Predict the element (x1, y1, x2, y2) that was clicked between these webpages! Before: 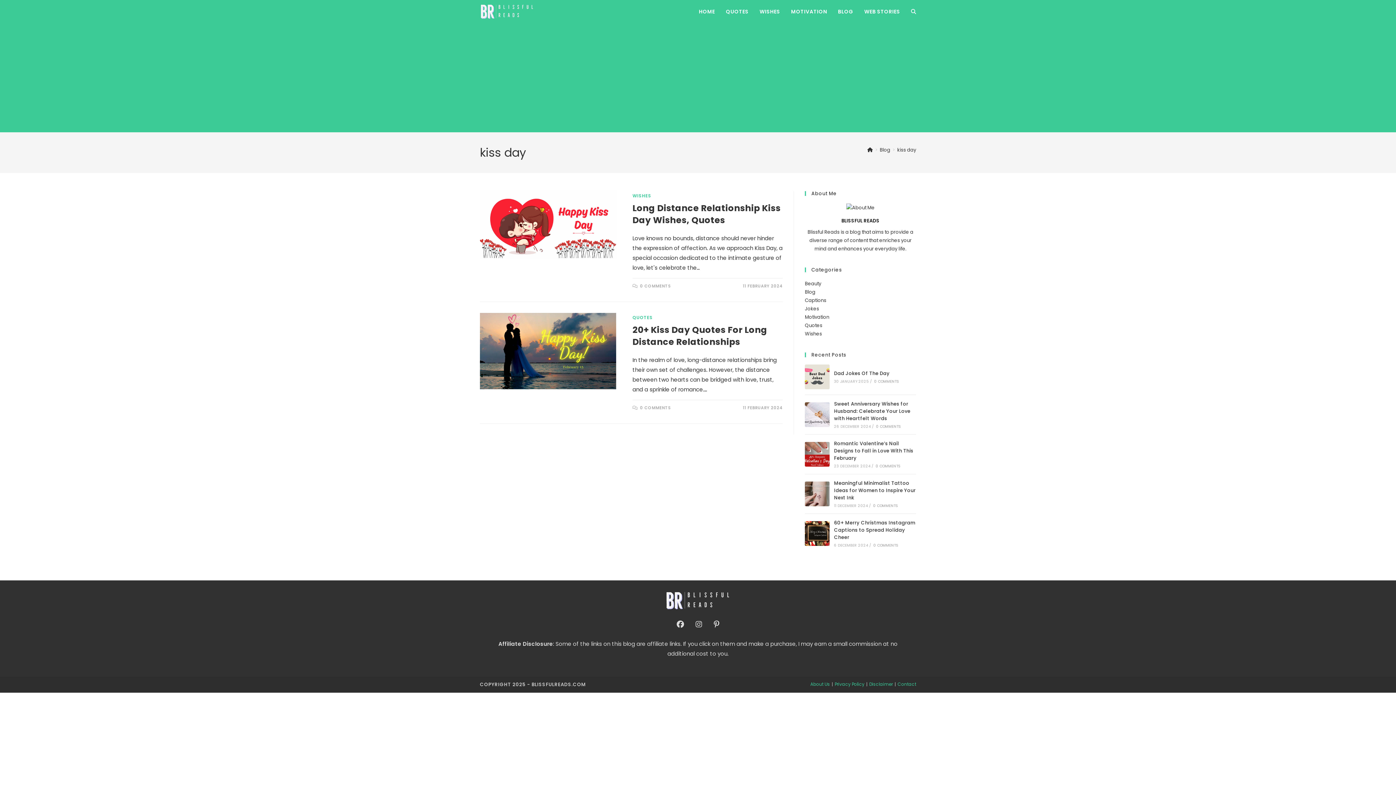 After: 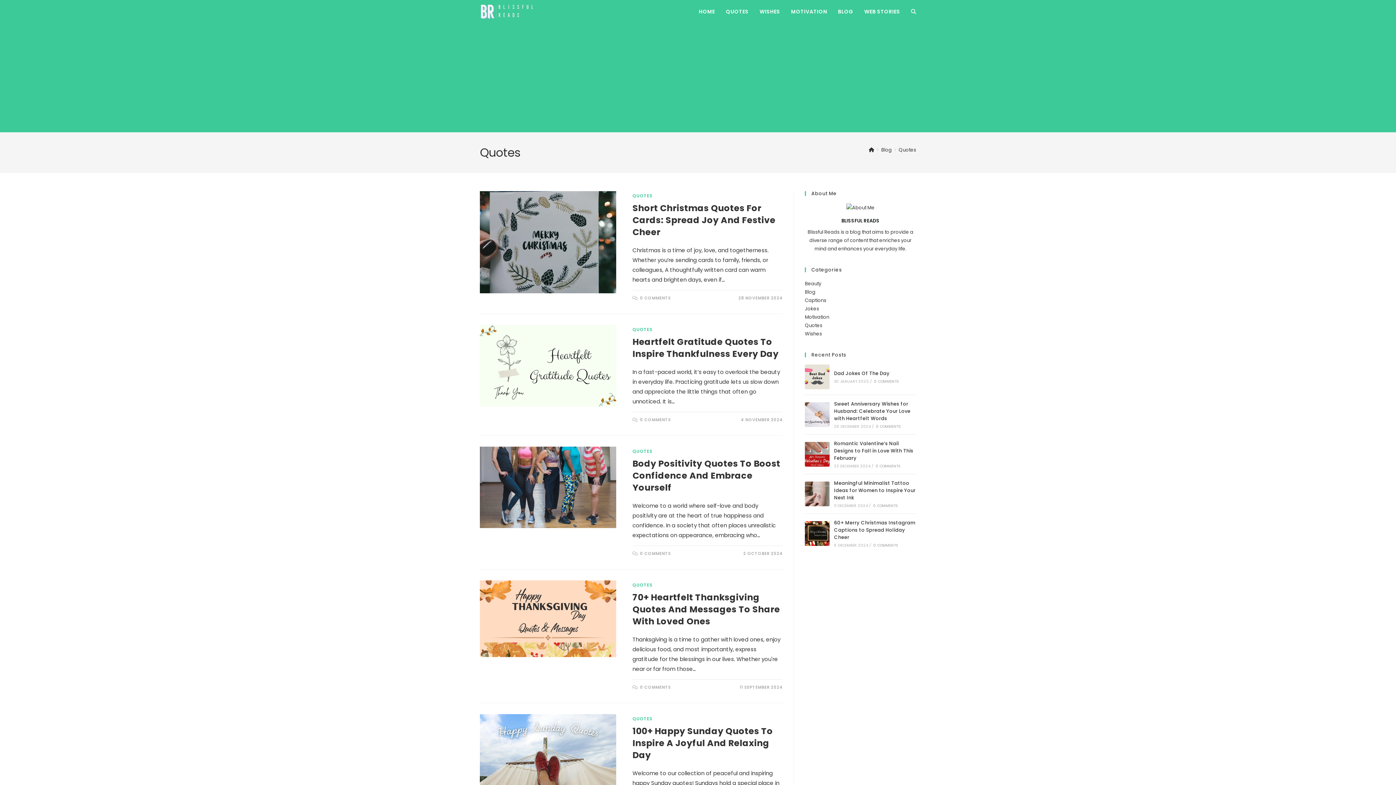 Action: bbox: (805, 322, 822, 329) label: Quotes